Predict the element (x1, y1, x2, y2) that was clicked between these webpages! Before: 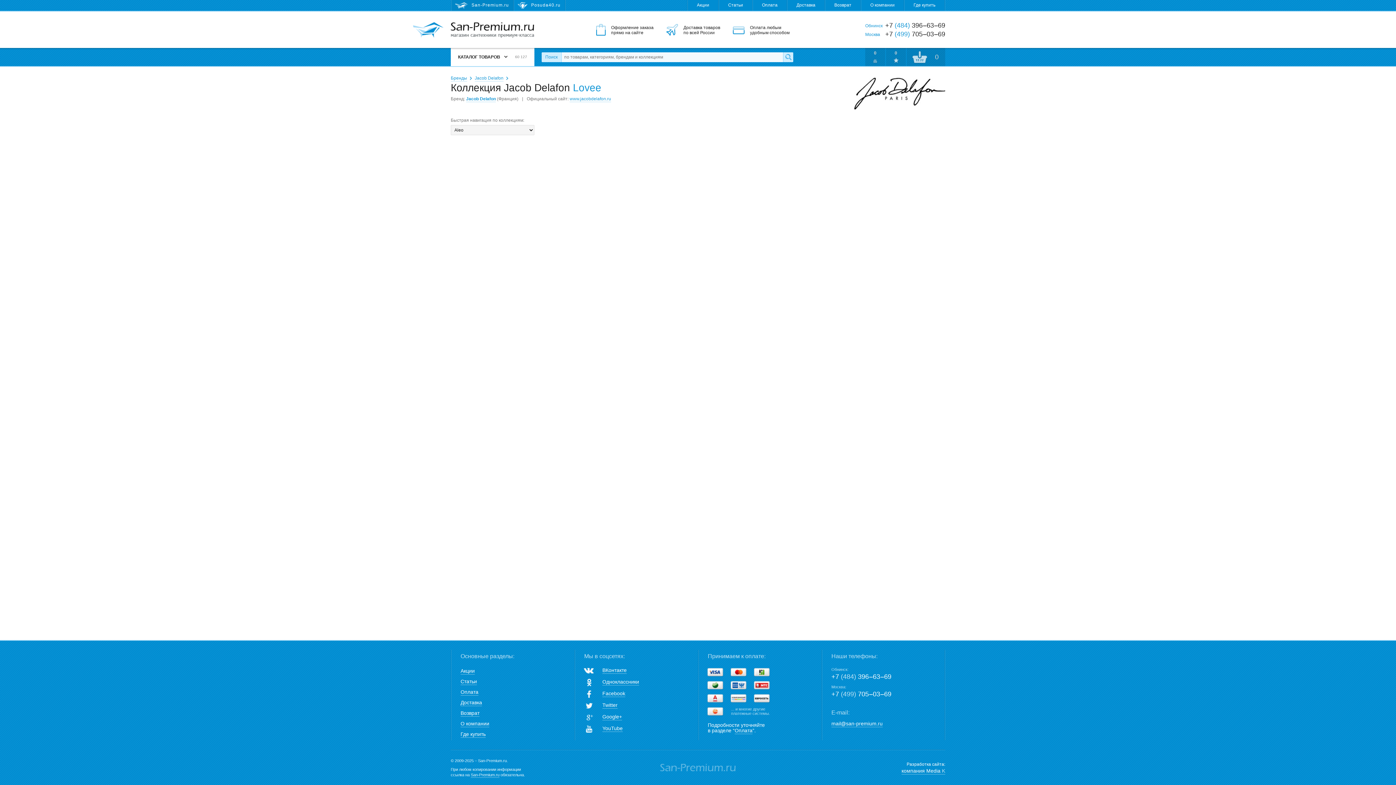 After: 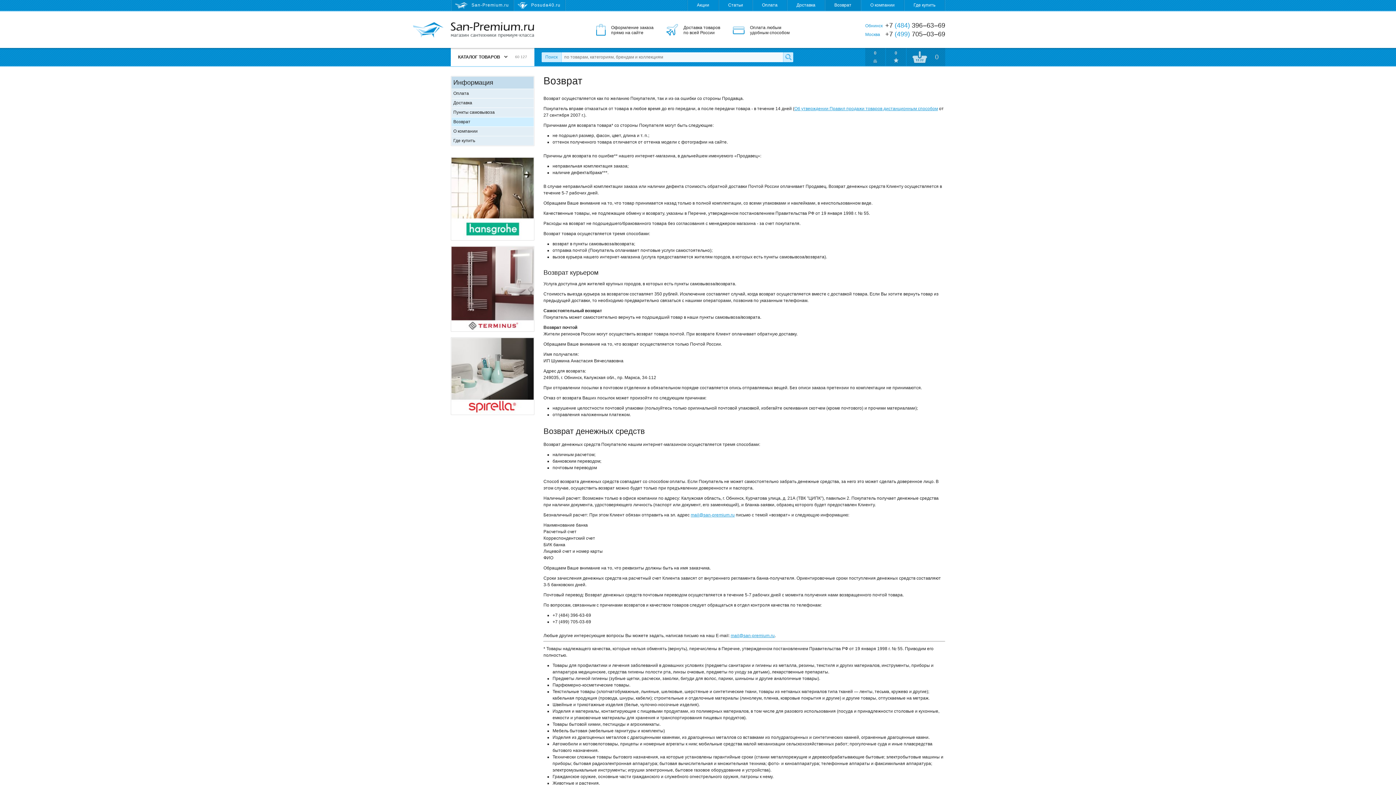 Action: bbox: (460, 710, 479, 717) label: Возврат